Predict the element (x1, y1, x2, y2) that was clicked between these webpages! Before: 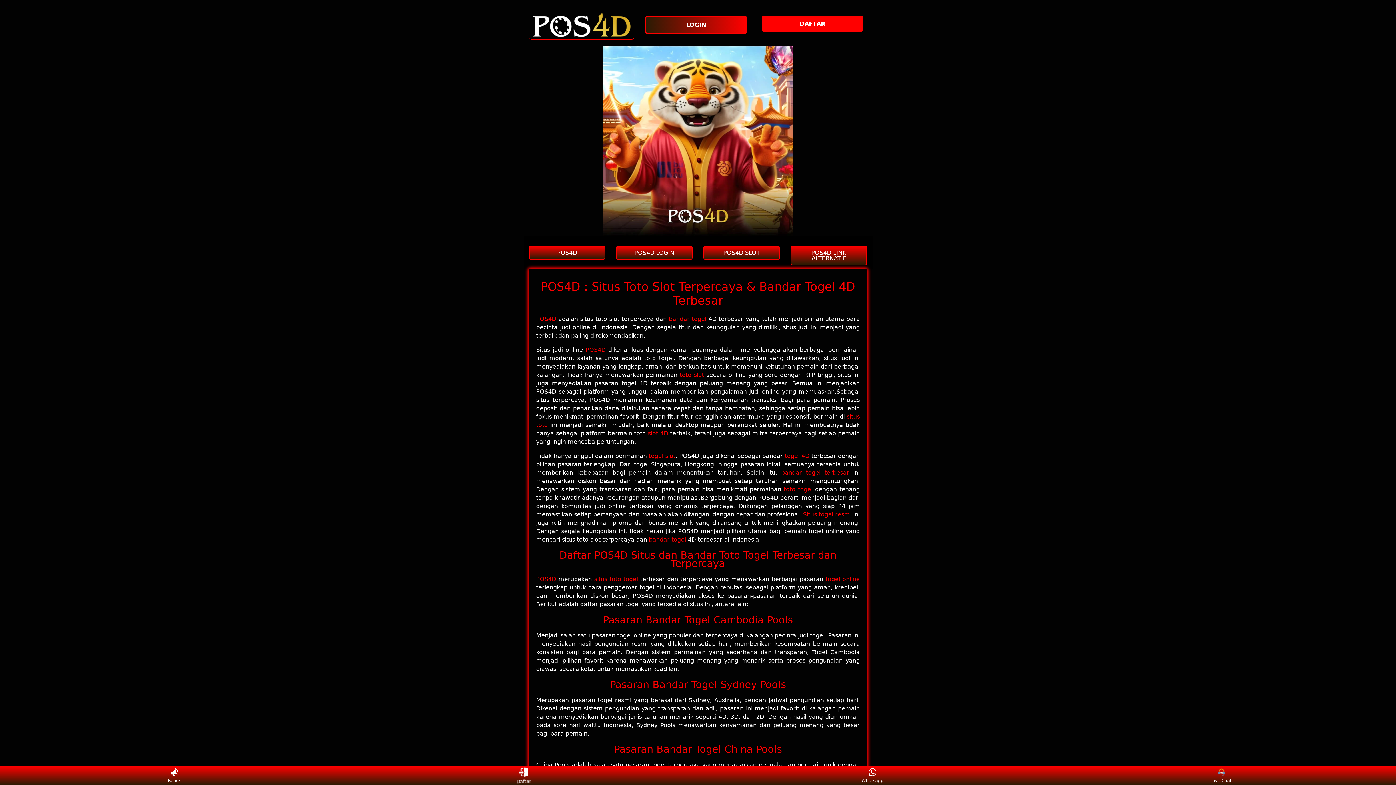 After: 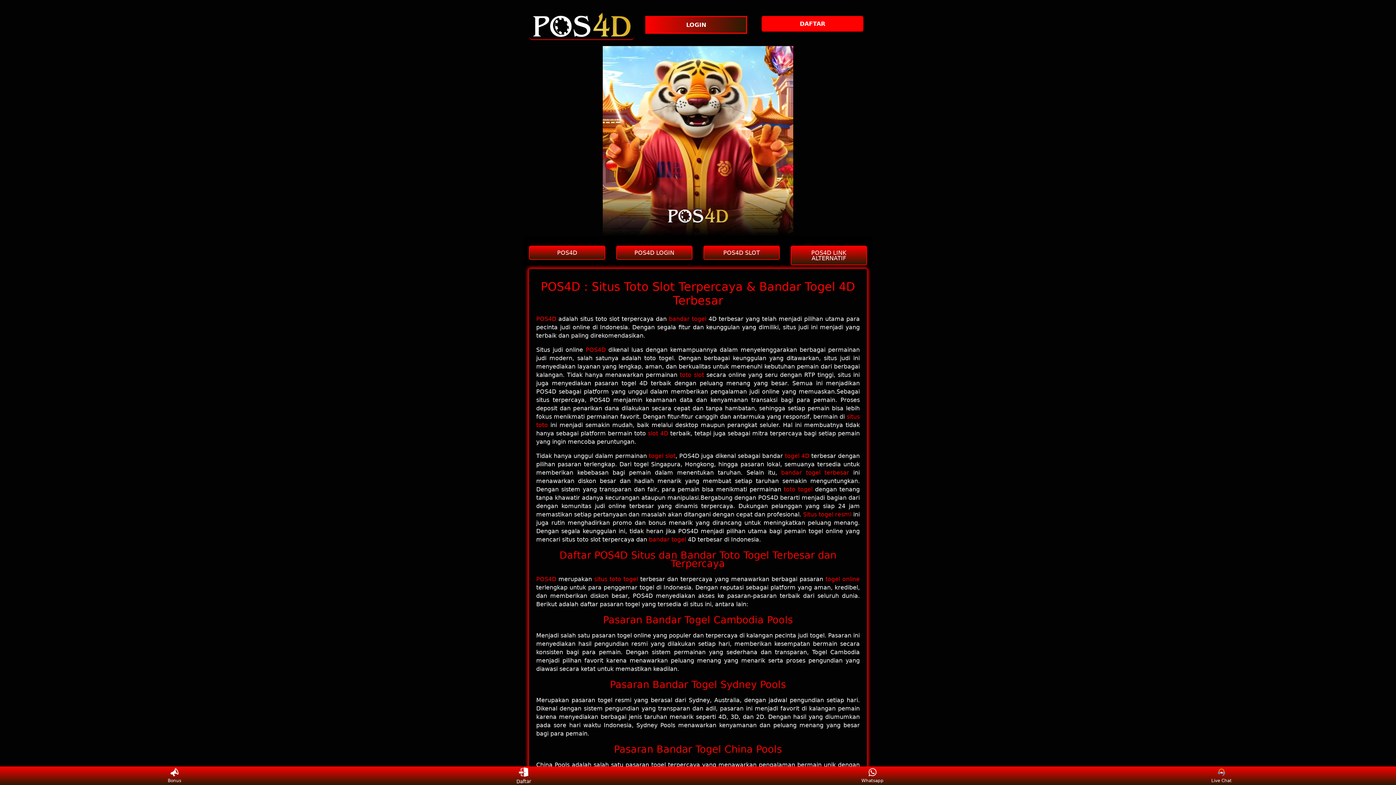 Action: bbox: (645, 16, 750, 33) label: LOGIN